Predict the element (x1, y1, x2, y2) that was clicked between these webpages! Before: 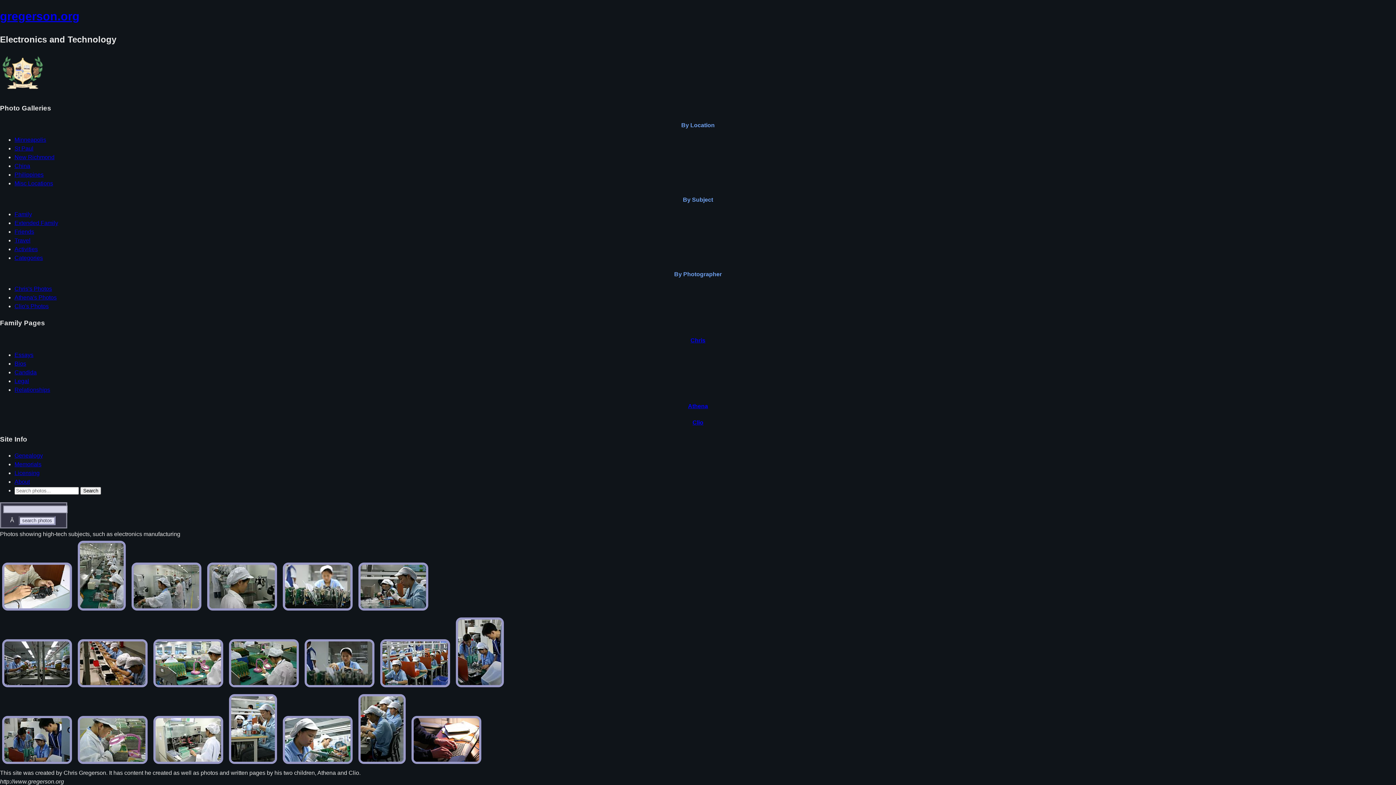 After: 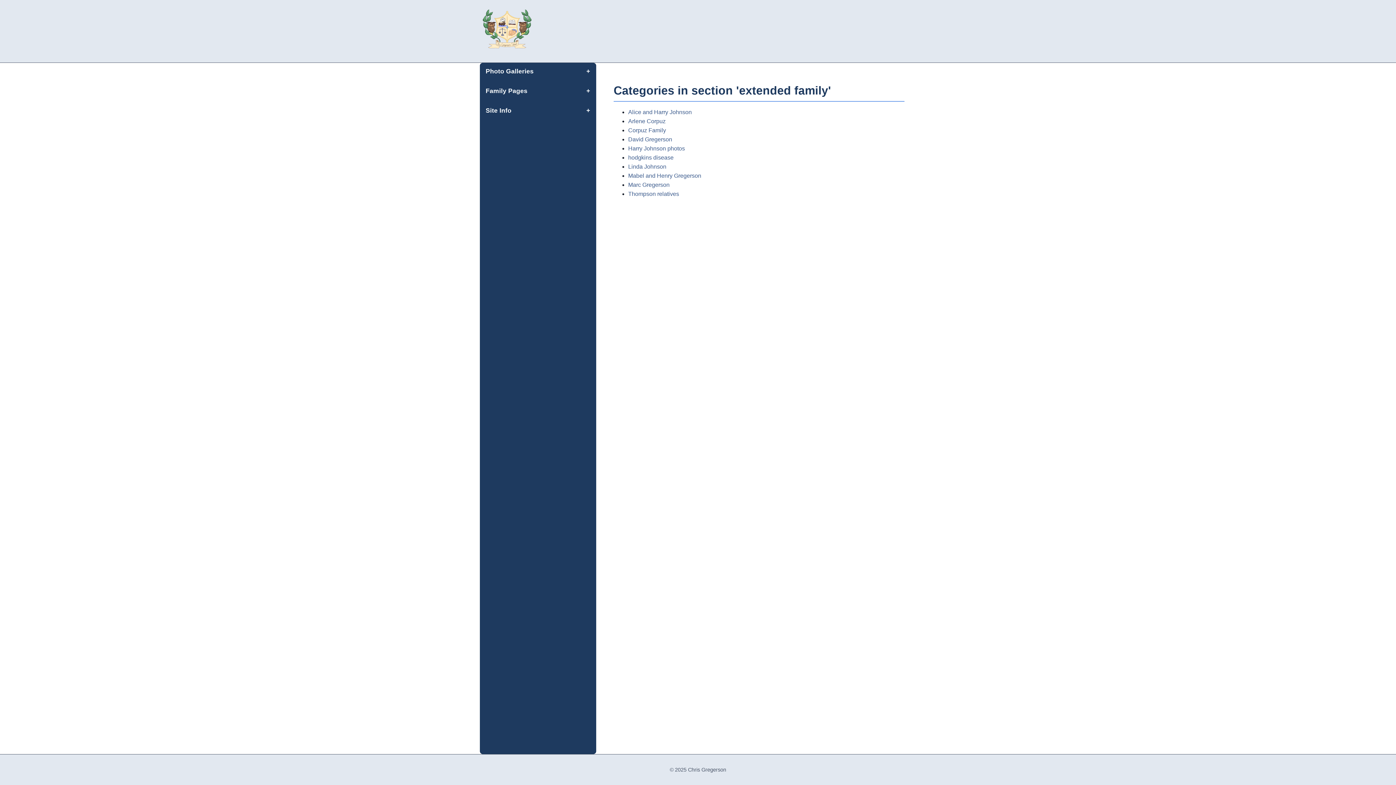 Action: bbox: (14, 220, 58, 226) label: Extended Family